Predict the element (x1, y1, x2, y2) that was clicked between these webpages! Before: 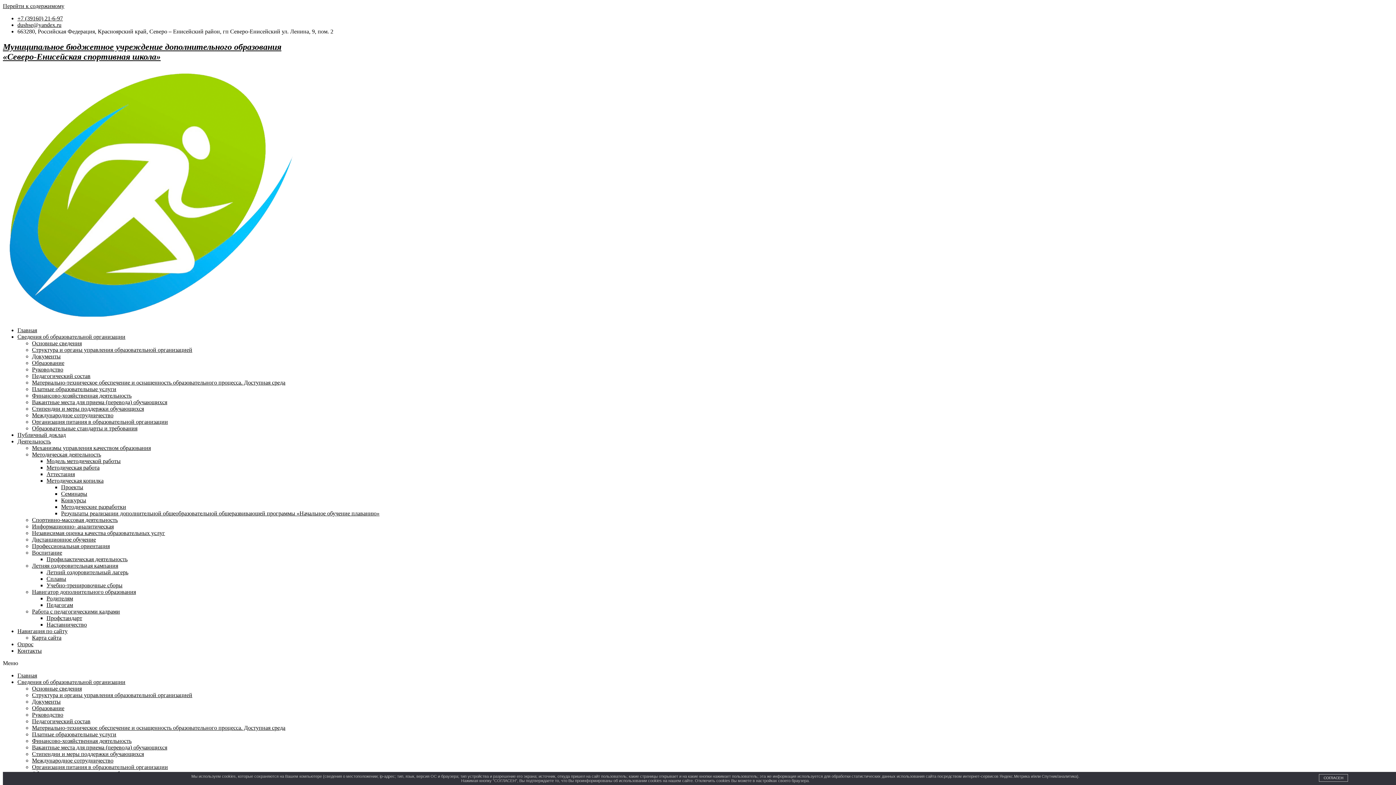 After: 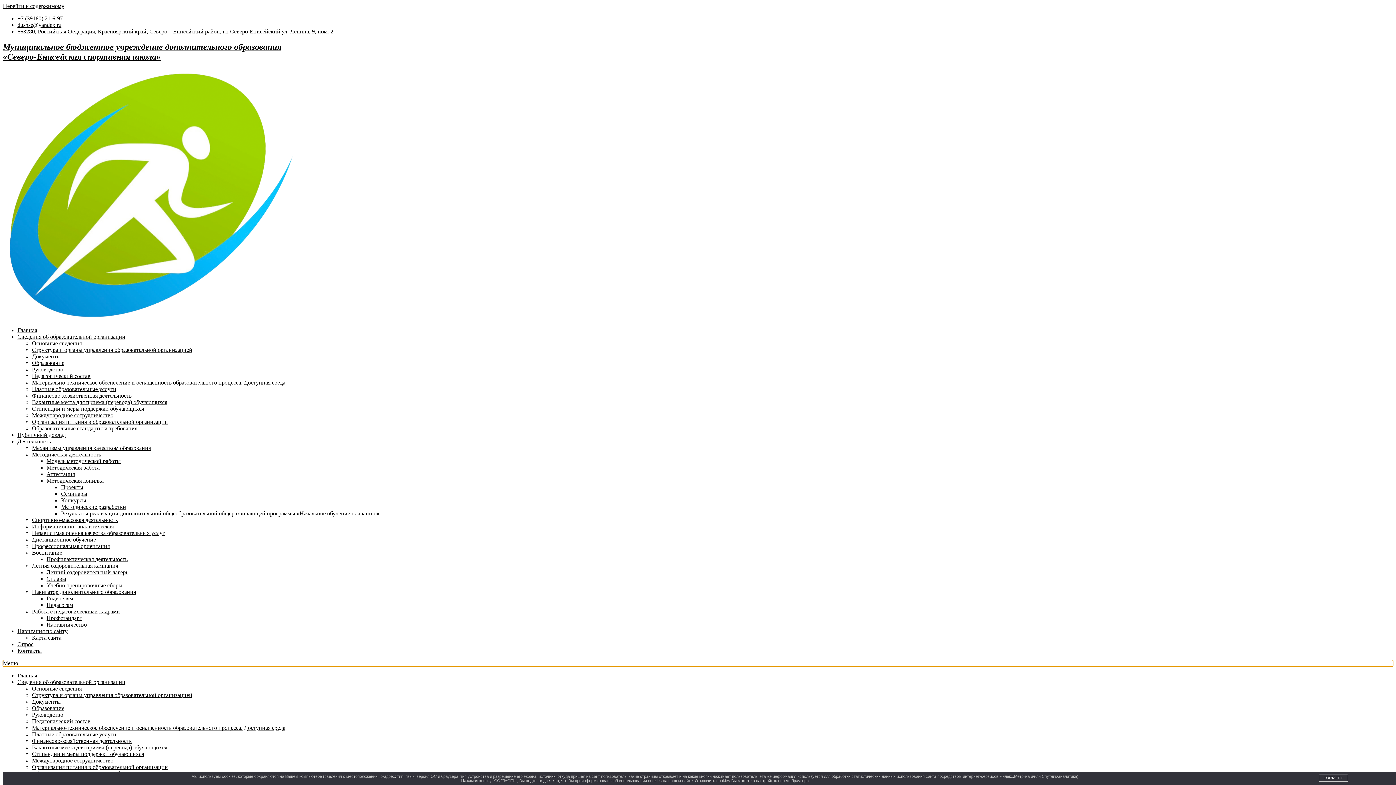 Action: label: Переключатель меню bbox: (2, 660, 1393, 666)